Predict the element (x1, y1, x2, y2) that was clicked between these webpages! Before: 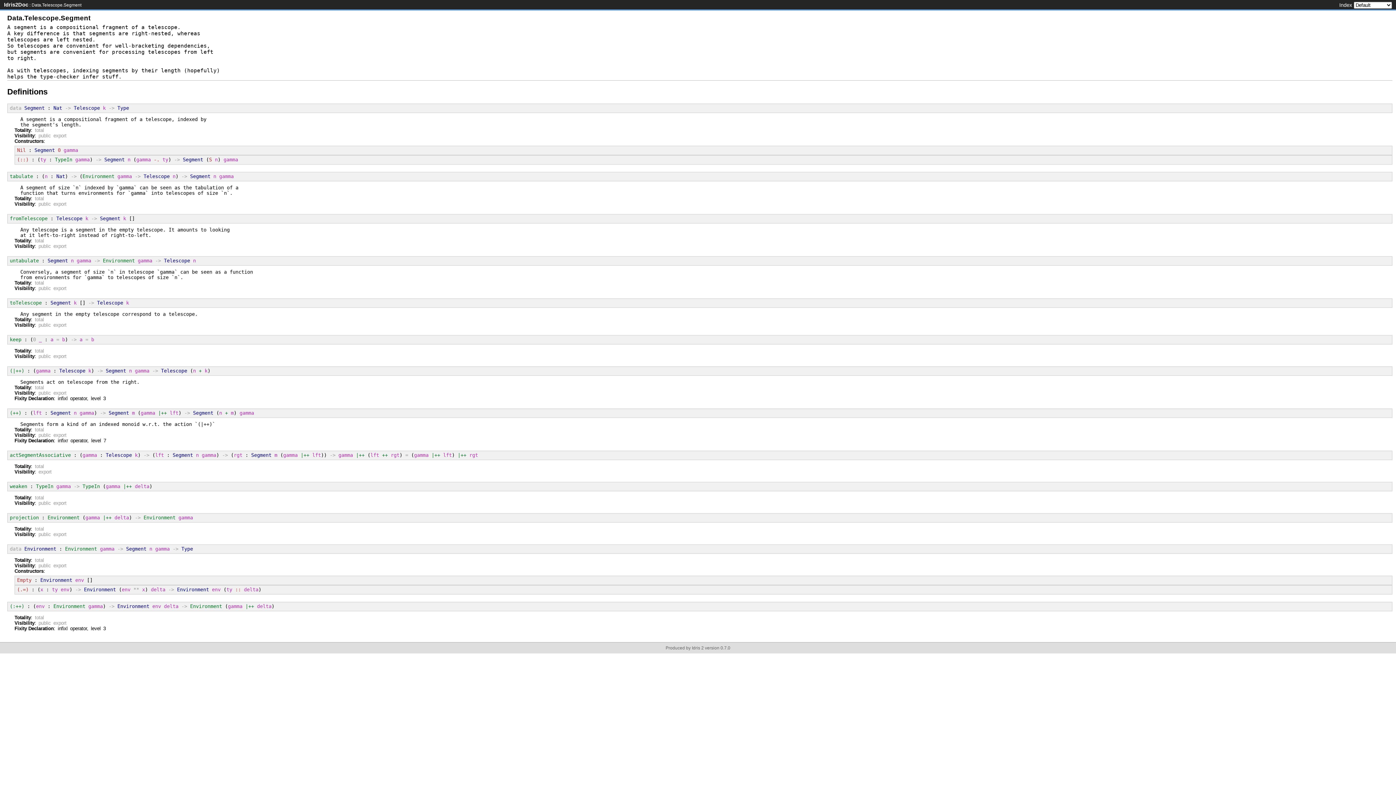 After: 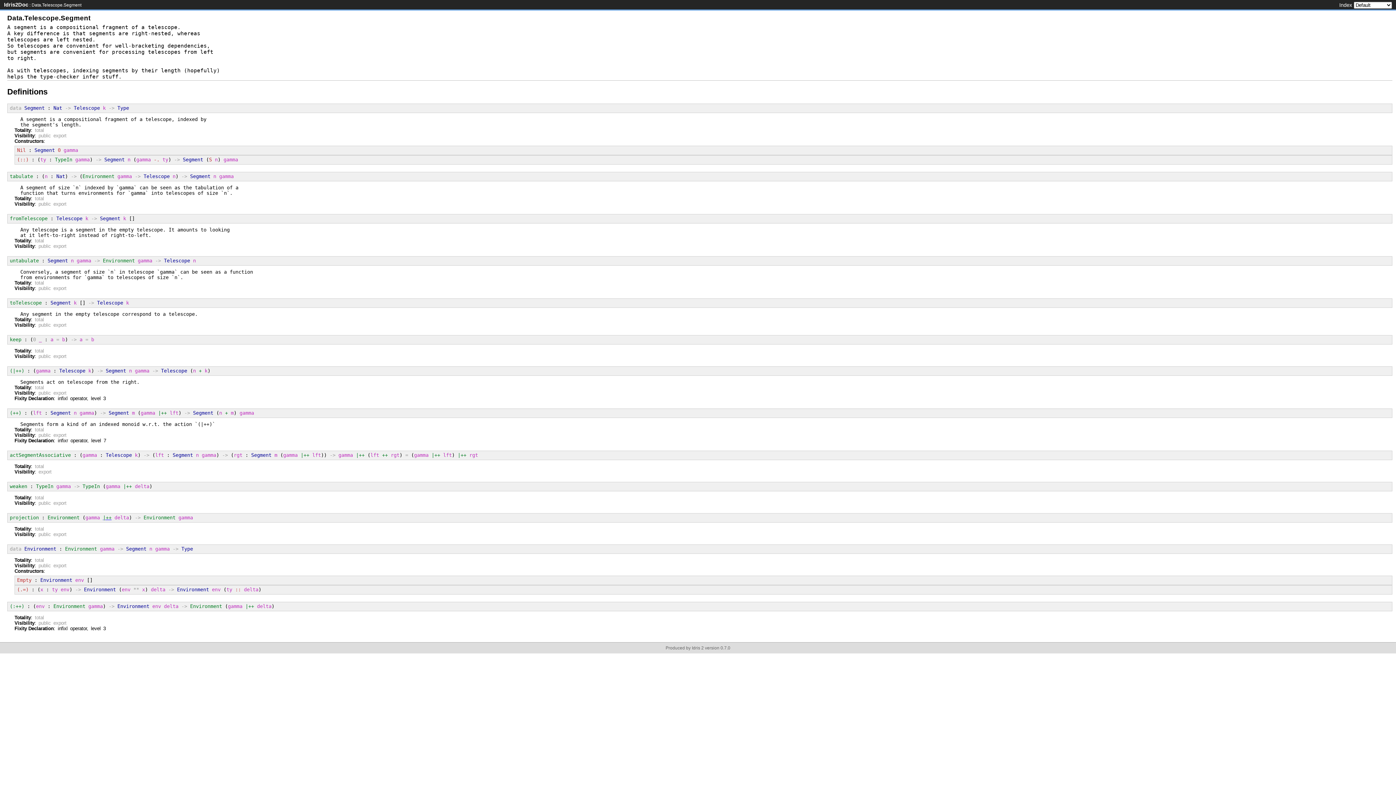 Action: label: |++ bbox: (102, 515, 111, 520)